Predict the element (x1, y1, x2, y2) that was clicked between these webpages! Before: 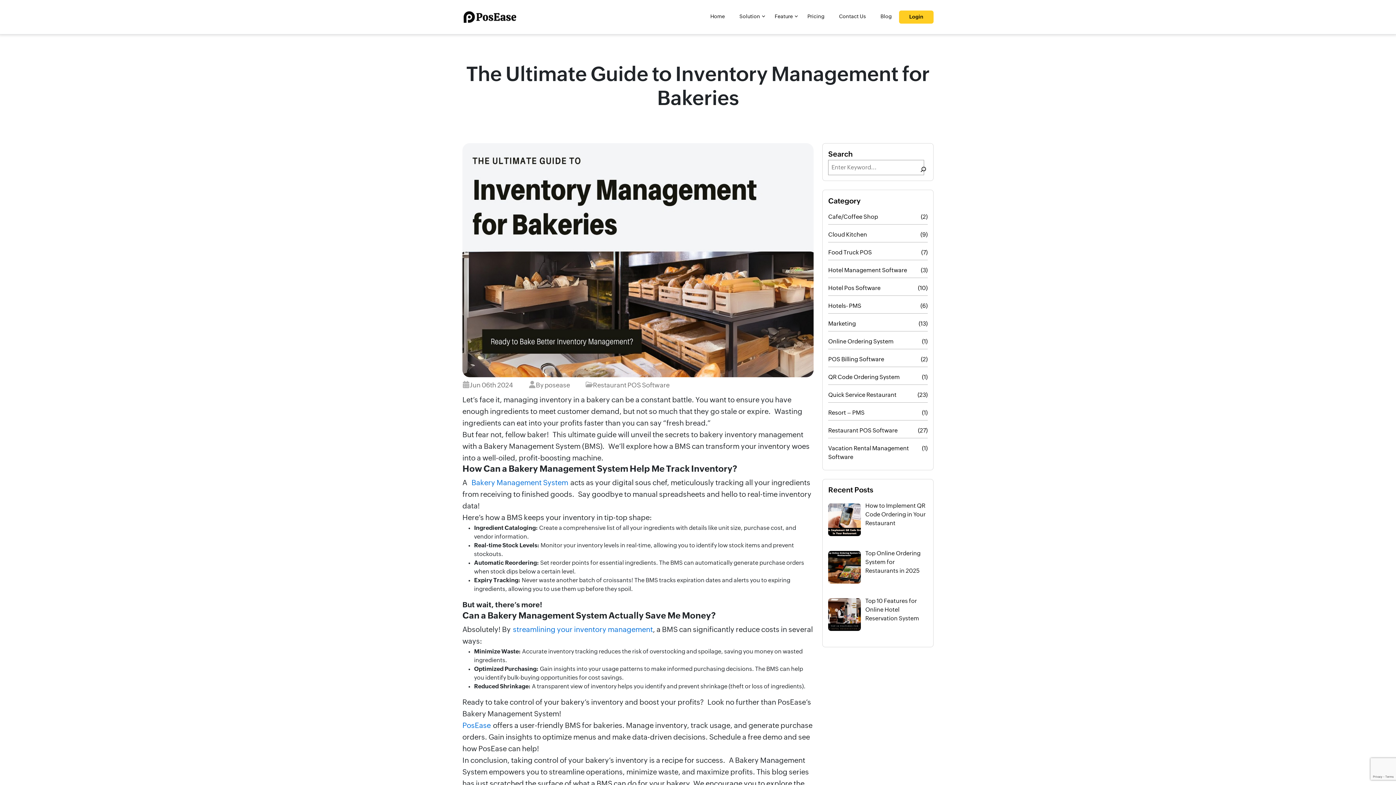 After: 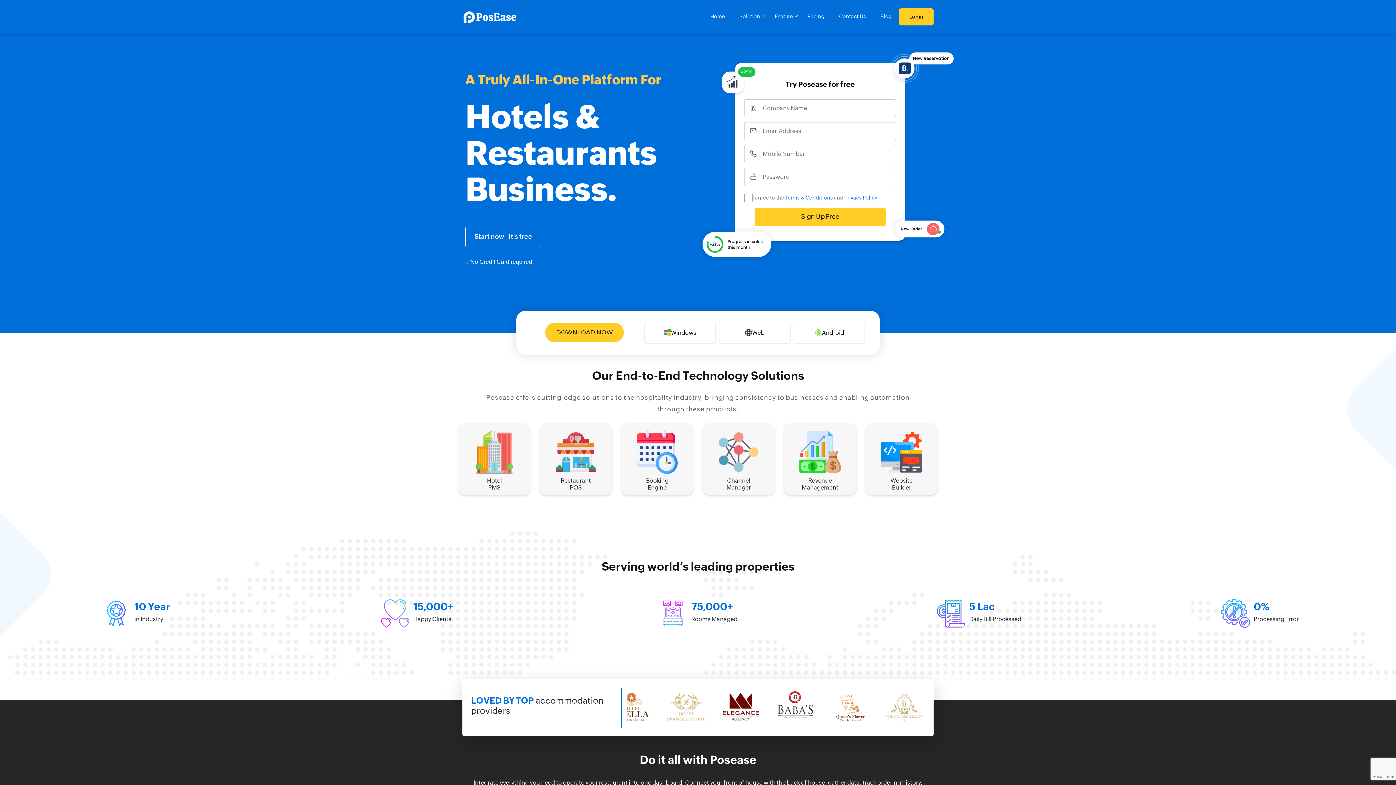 Action: label: Home bbox: (710, 13, 725, 20)